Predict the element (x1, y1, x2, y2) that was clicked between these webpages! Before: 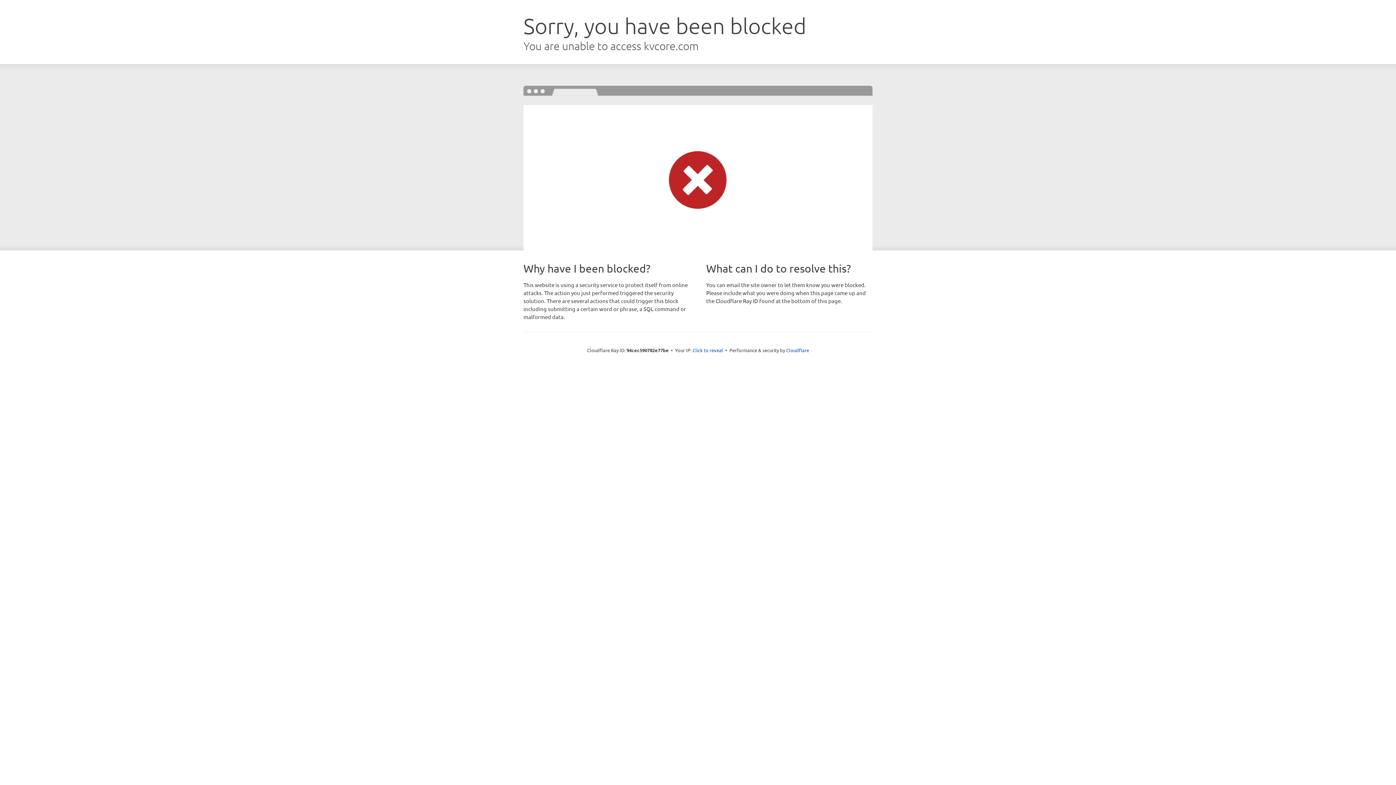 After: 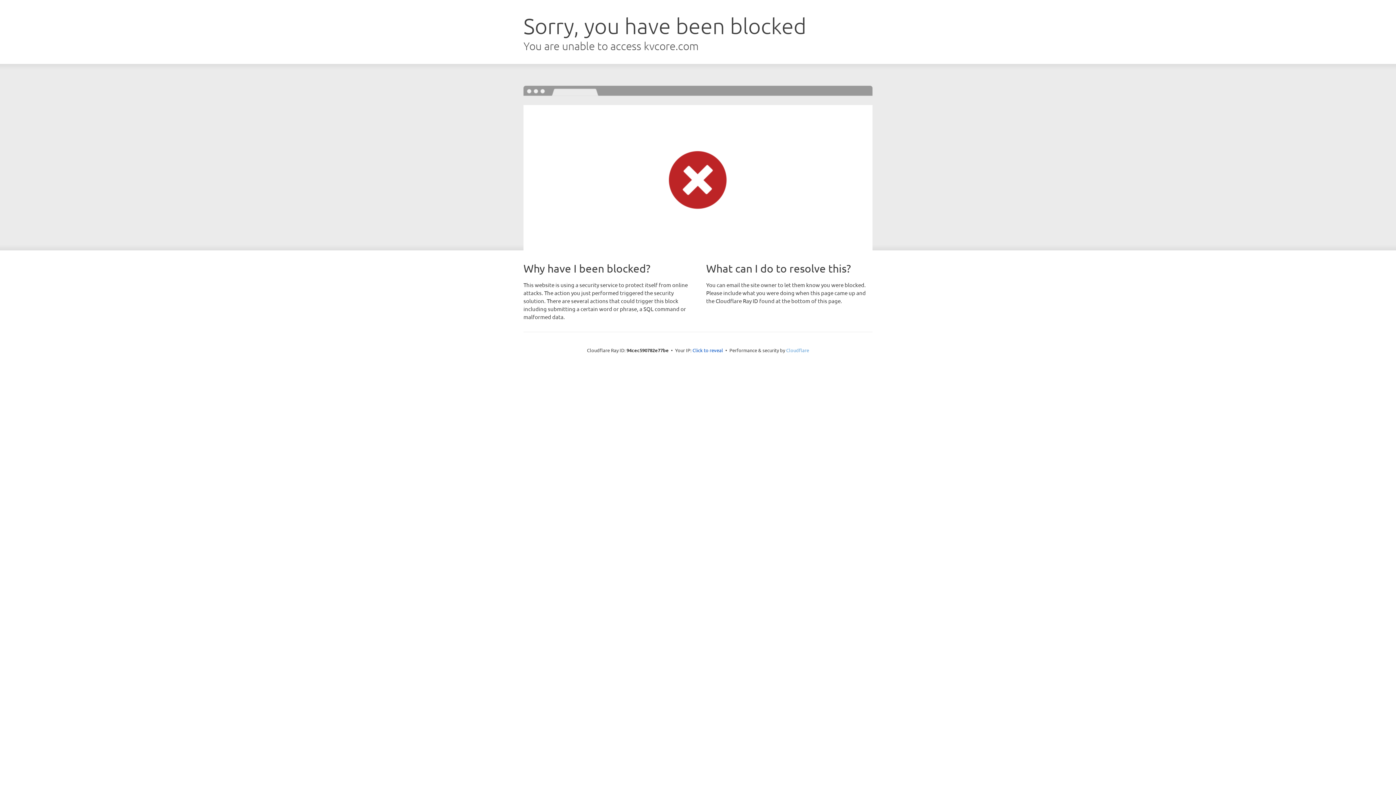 Action: bbox: (786, 347, 809, 353) label: Cloudflare